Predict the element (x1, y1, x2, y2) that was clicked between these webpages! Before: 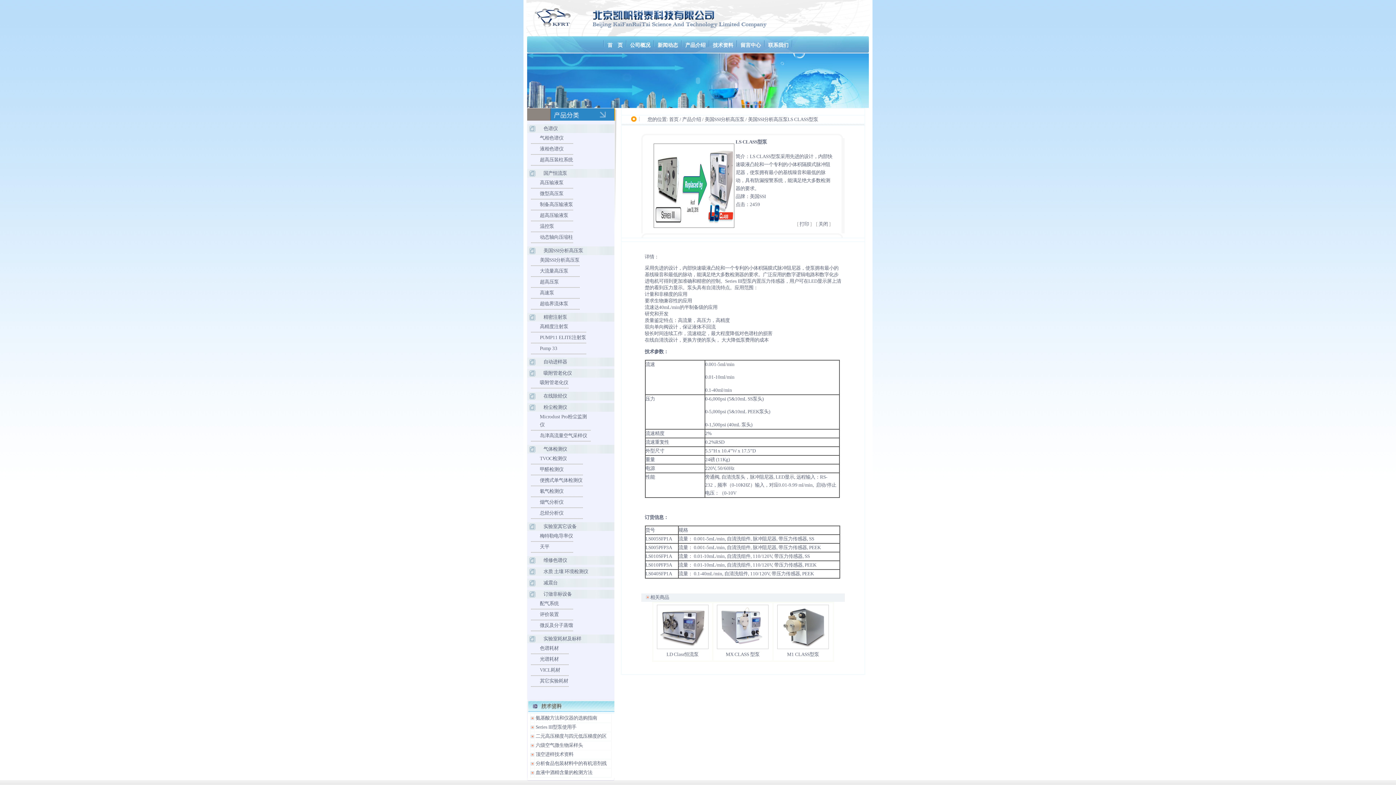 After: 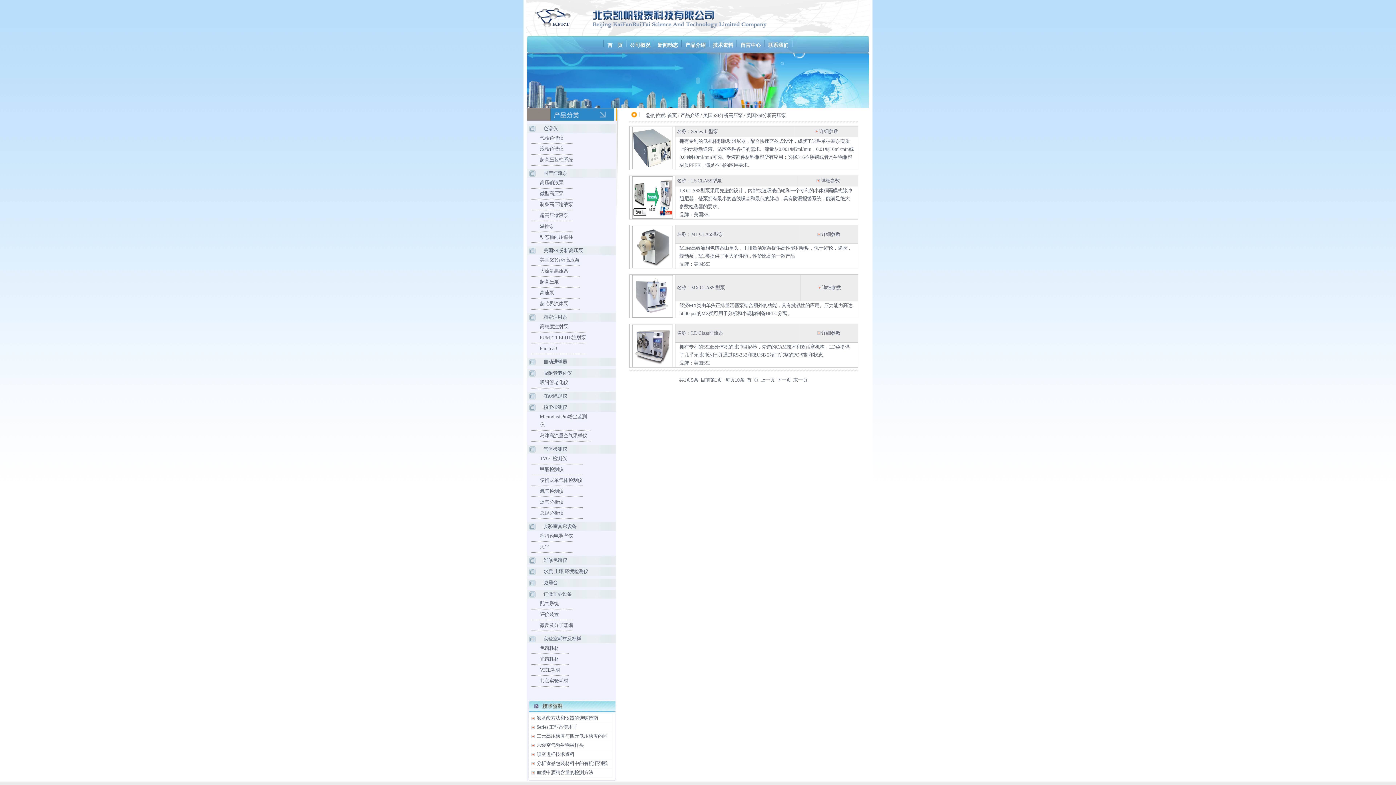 Action: bbox: (748, 116, 787, 122) label: 美国SSI分析高压泵